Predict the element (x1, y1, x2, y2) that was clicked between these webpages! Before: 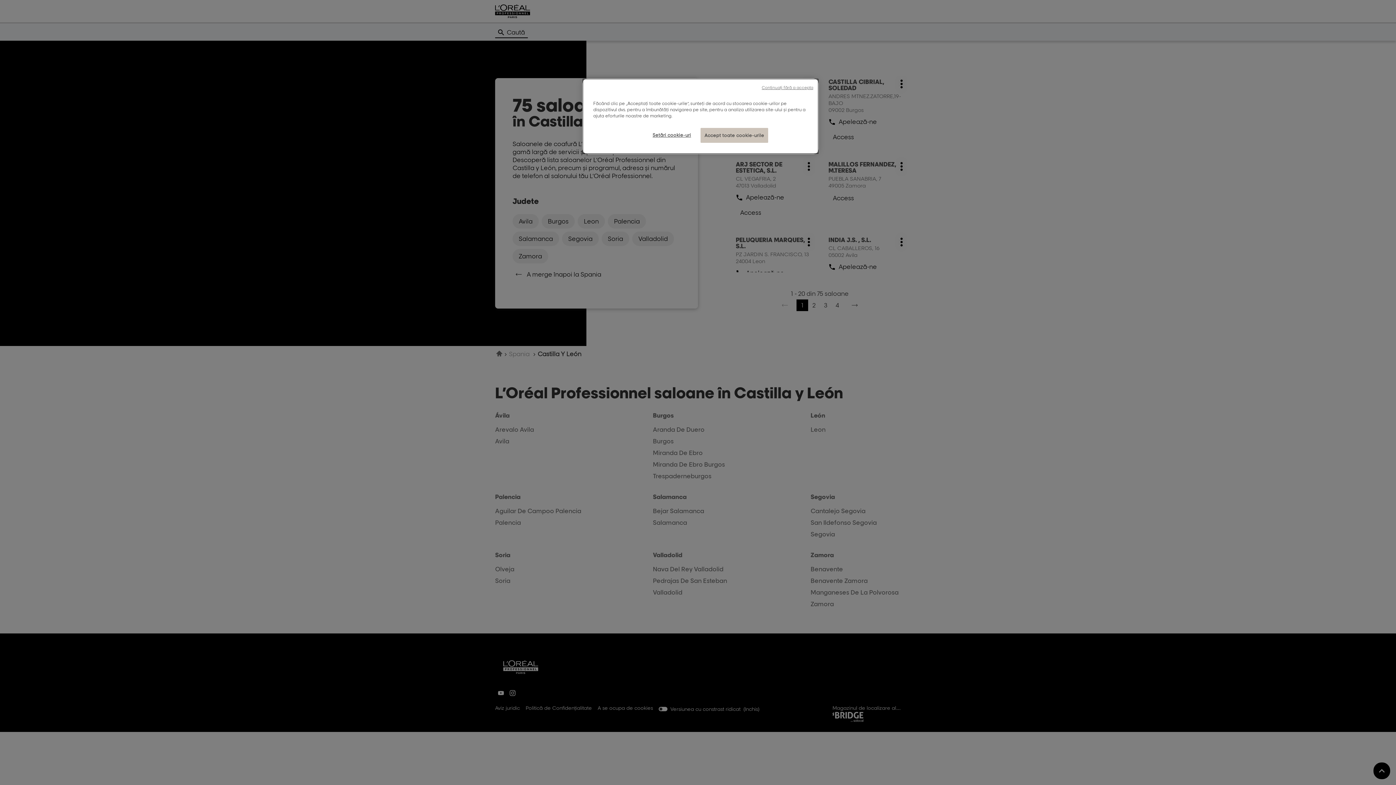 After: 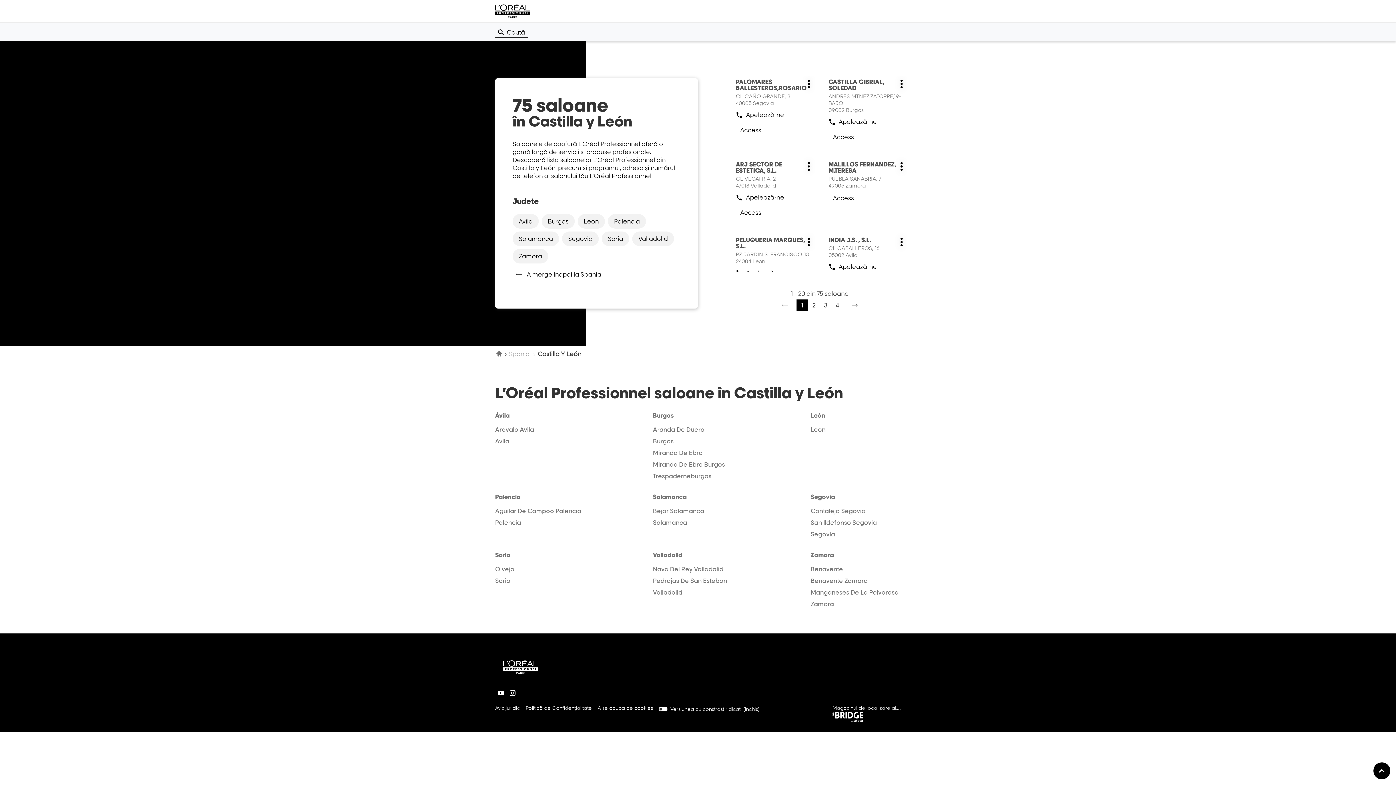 Action: label: Continuați fără a accepta bbox: (761, 85, 813, 90)